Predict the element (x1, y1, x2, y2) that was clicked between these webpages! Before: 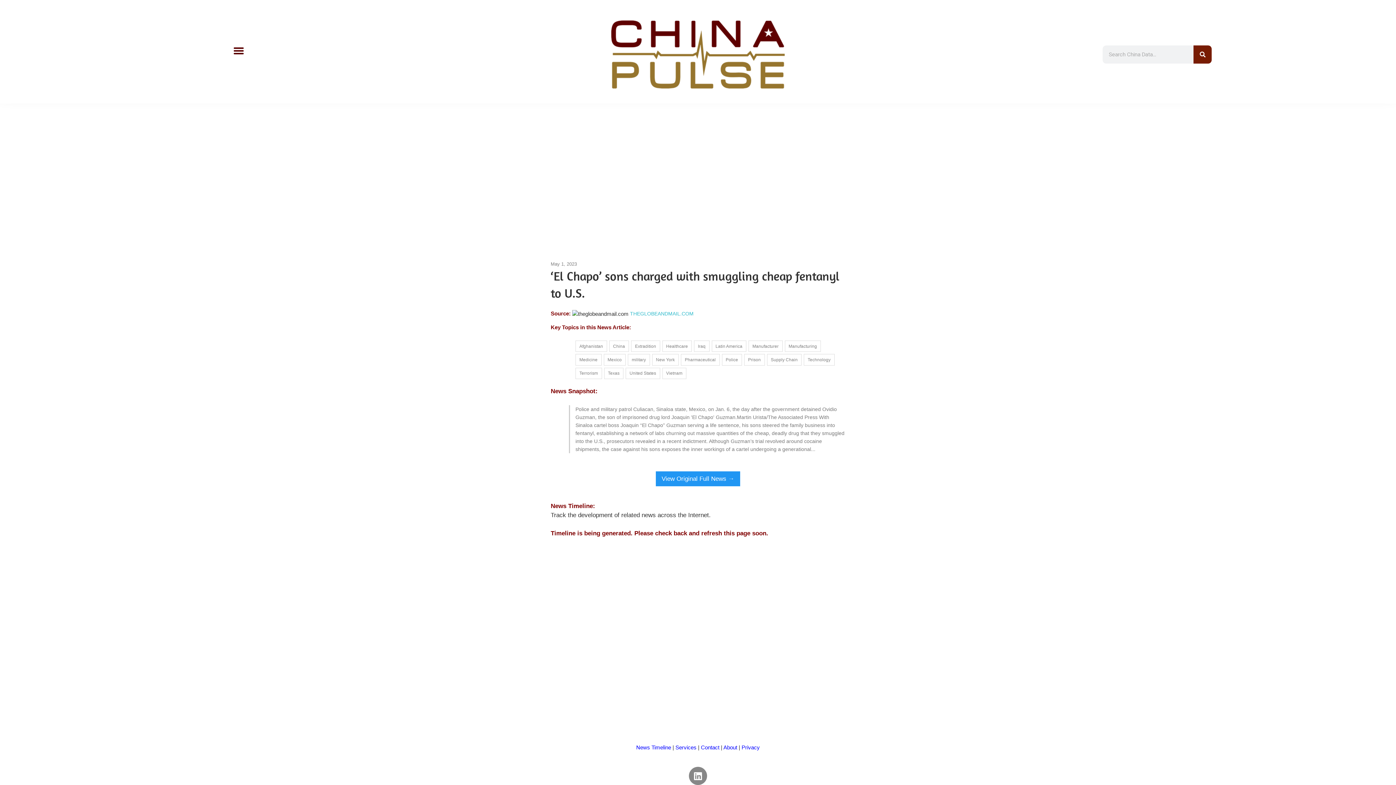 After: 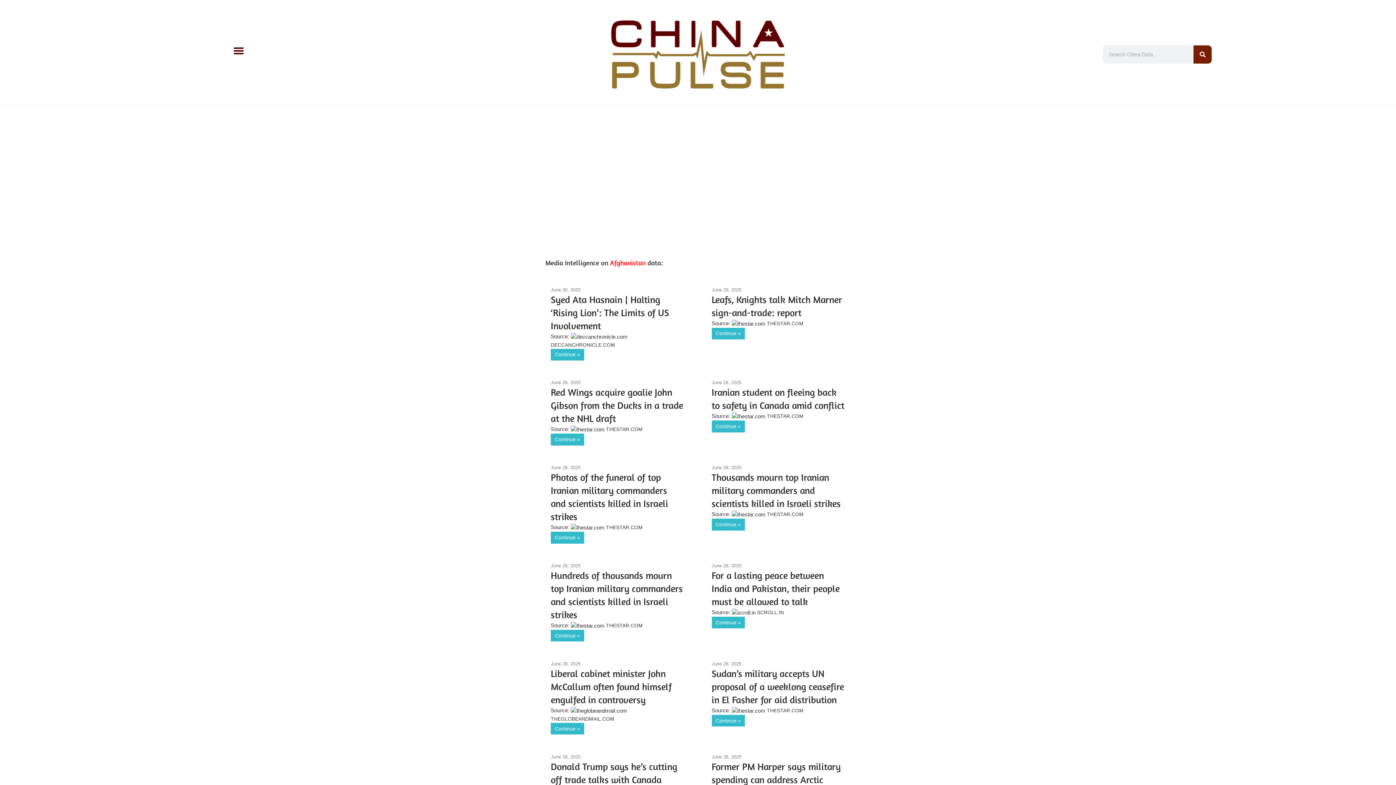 Action: bbox: (575, 340, 607, 352) label: Afghanistan